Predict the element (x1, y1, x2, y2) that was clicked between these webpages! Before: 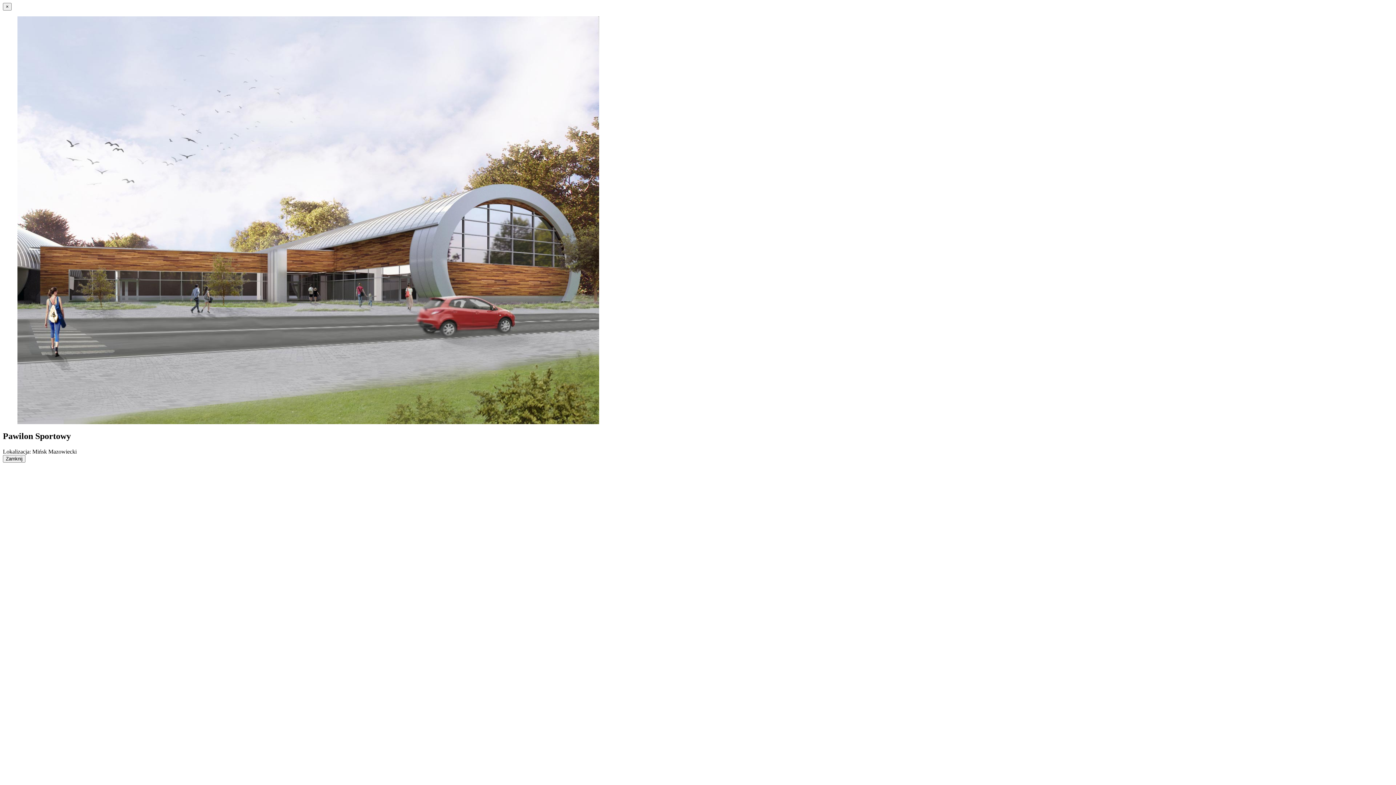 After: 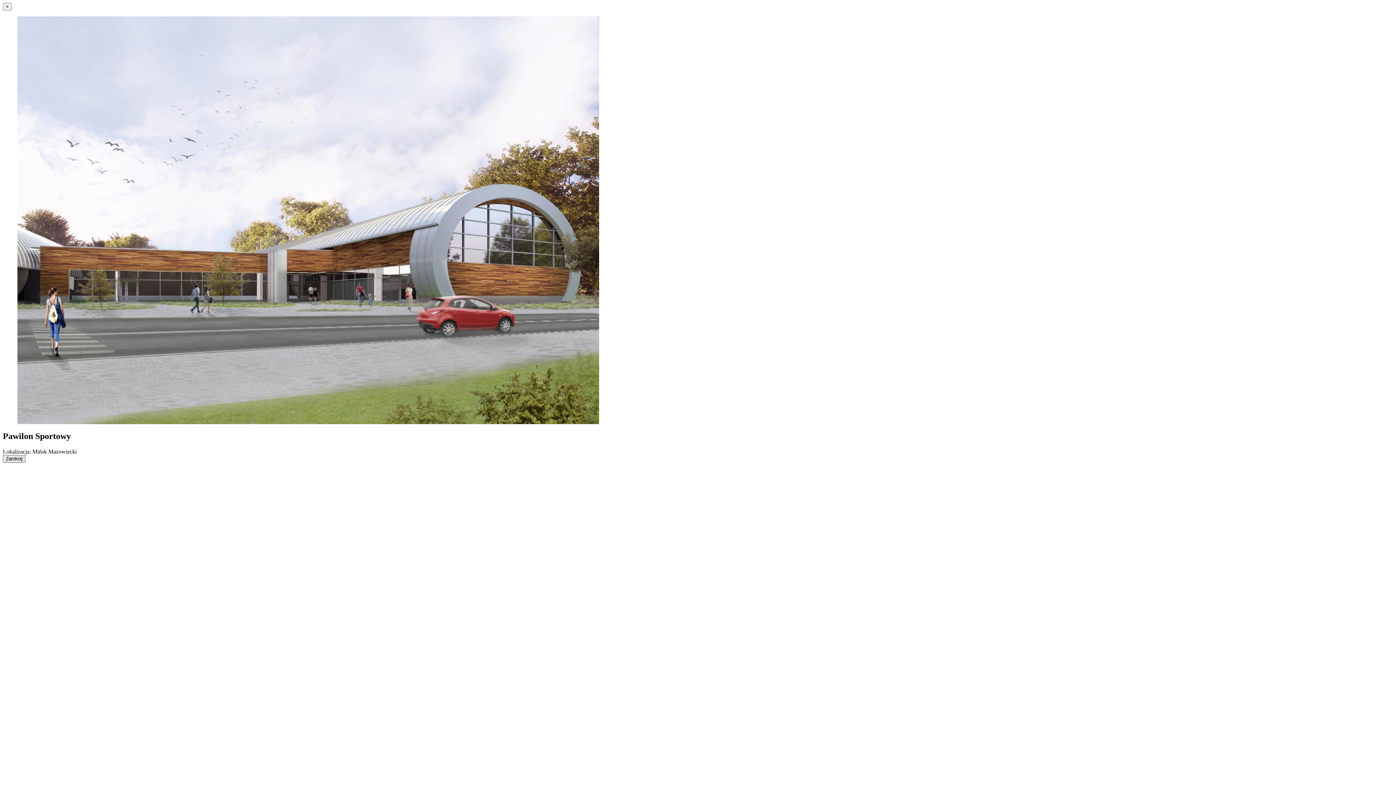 Action: bbox: (2, 455, 25, 462) label: Zamknij